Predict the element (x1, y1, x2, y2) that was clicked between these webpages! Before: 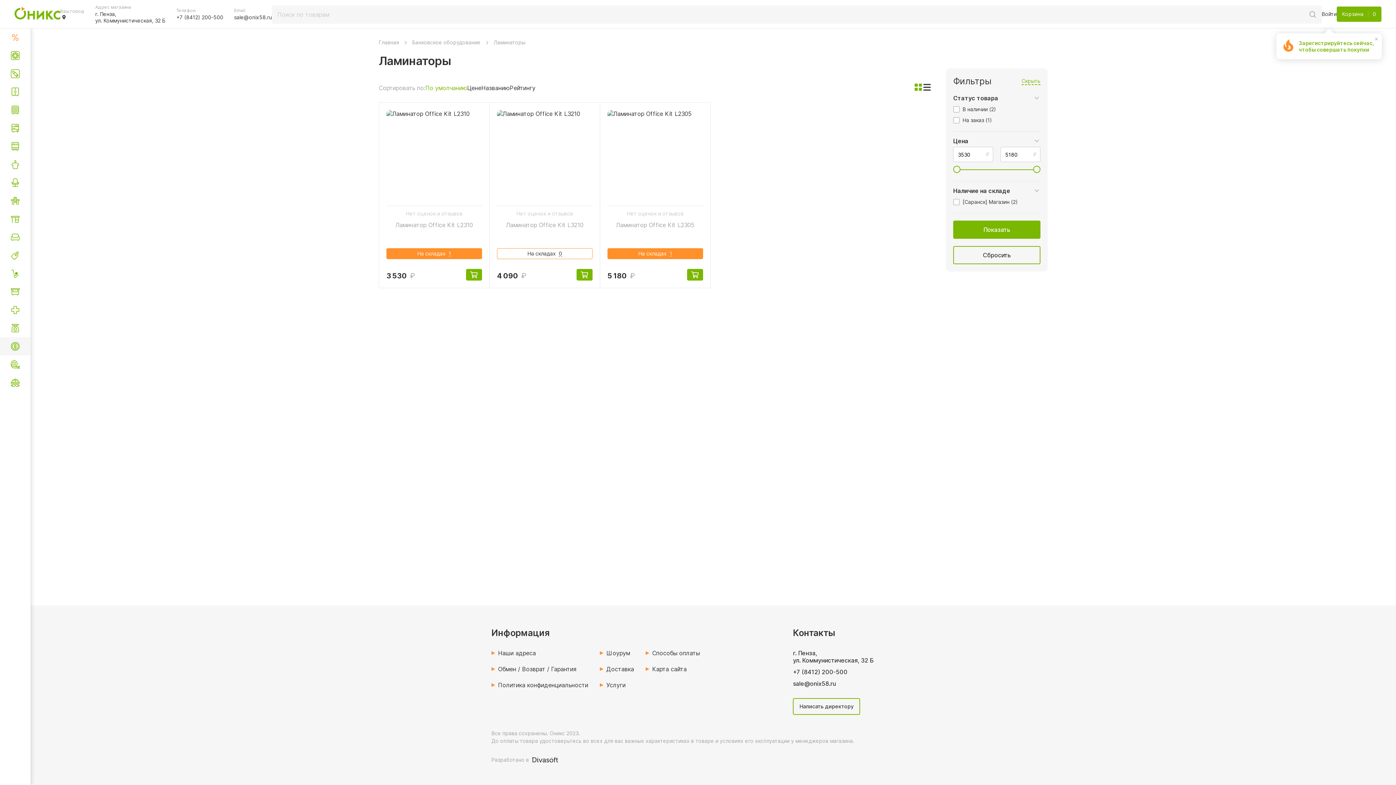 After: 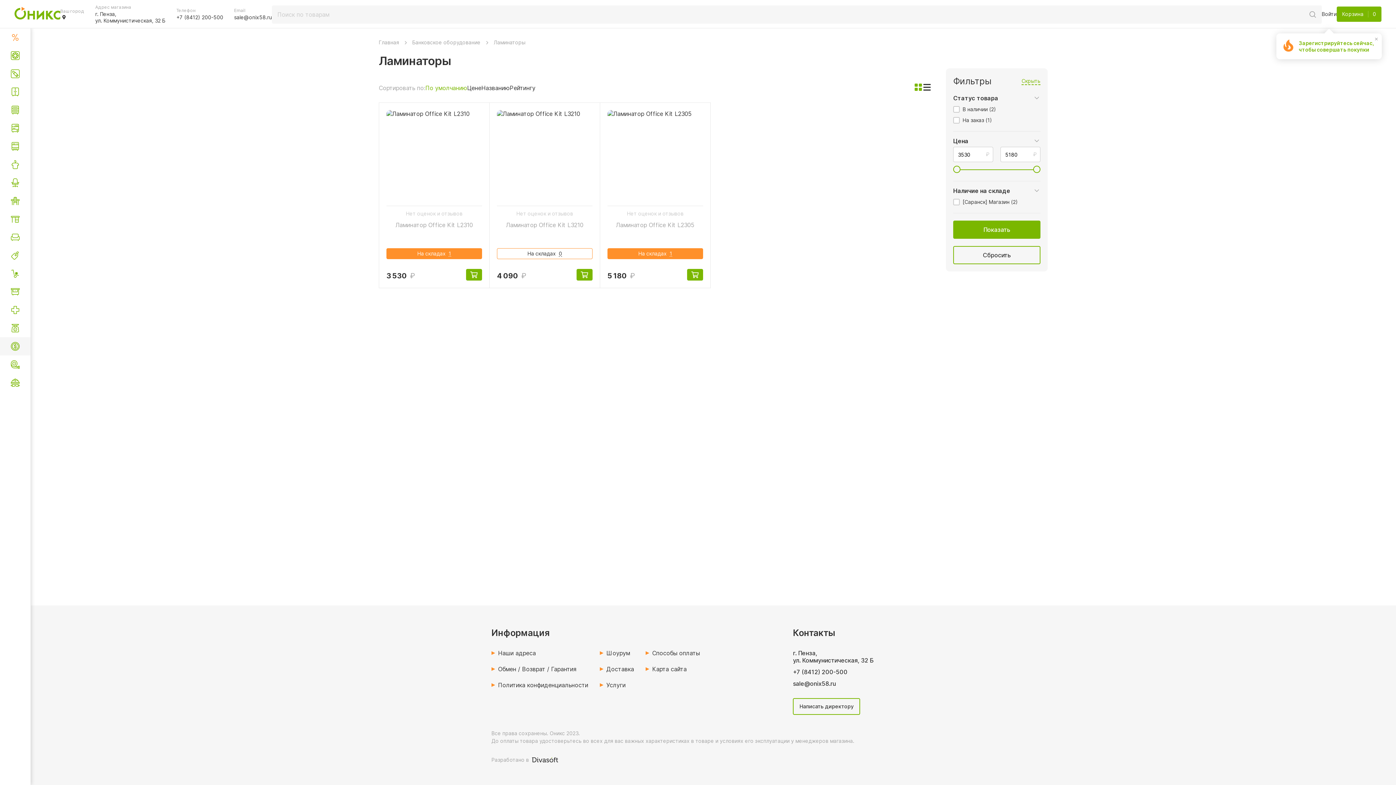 Action: label: Ламинаторы bbox: (493, 39, 525, 45)